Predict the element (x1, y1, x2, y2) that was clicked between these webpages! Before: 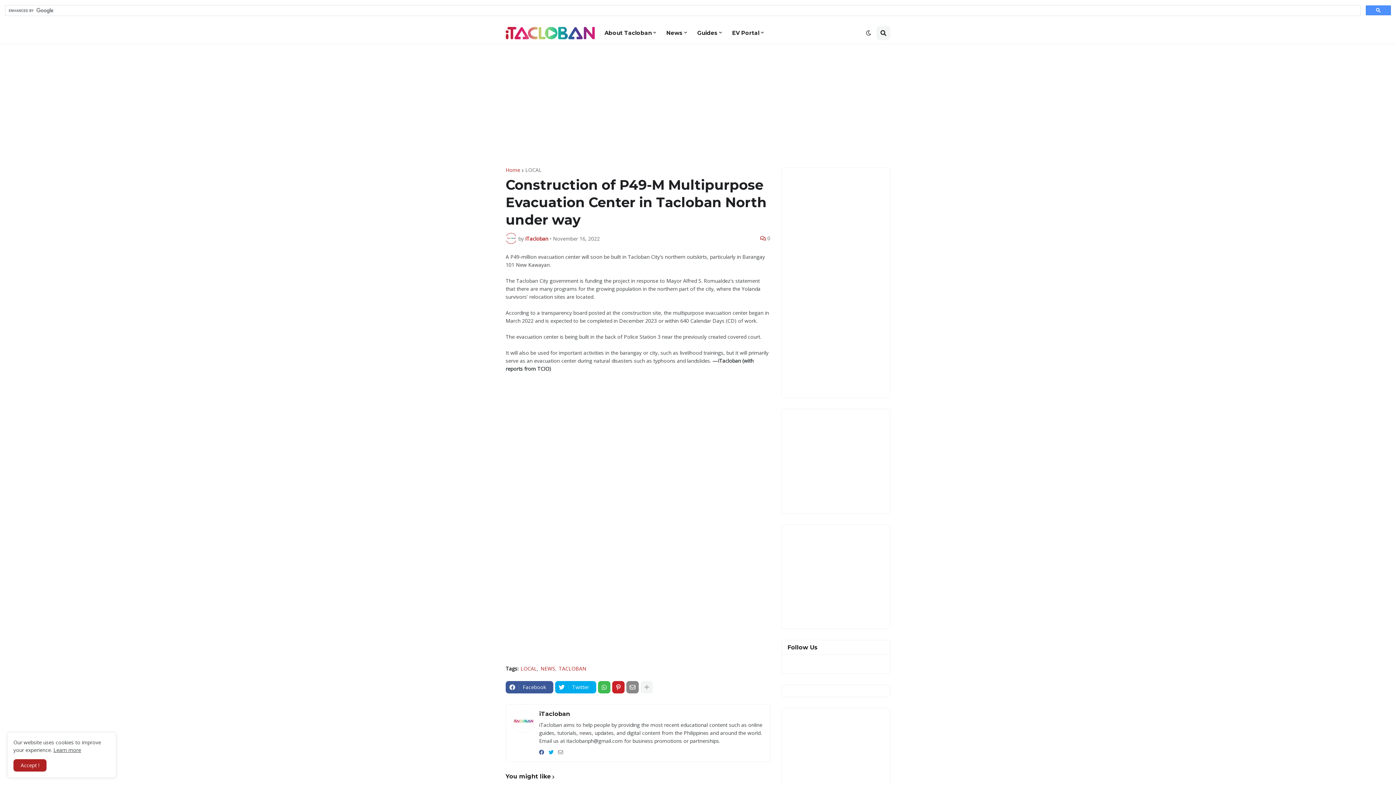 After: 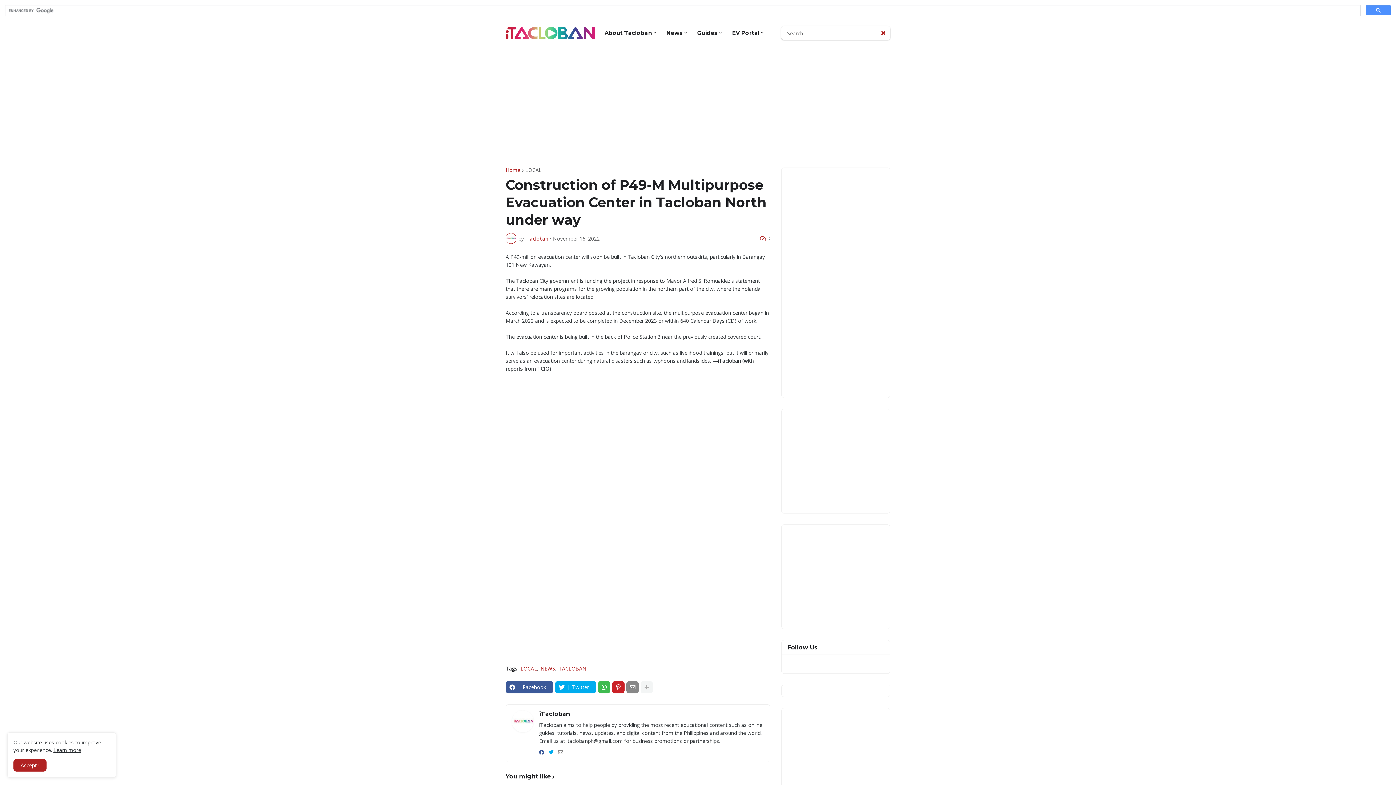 Action: bbox: (876, 26, 890, 40)